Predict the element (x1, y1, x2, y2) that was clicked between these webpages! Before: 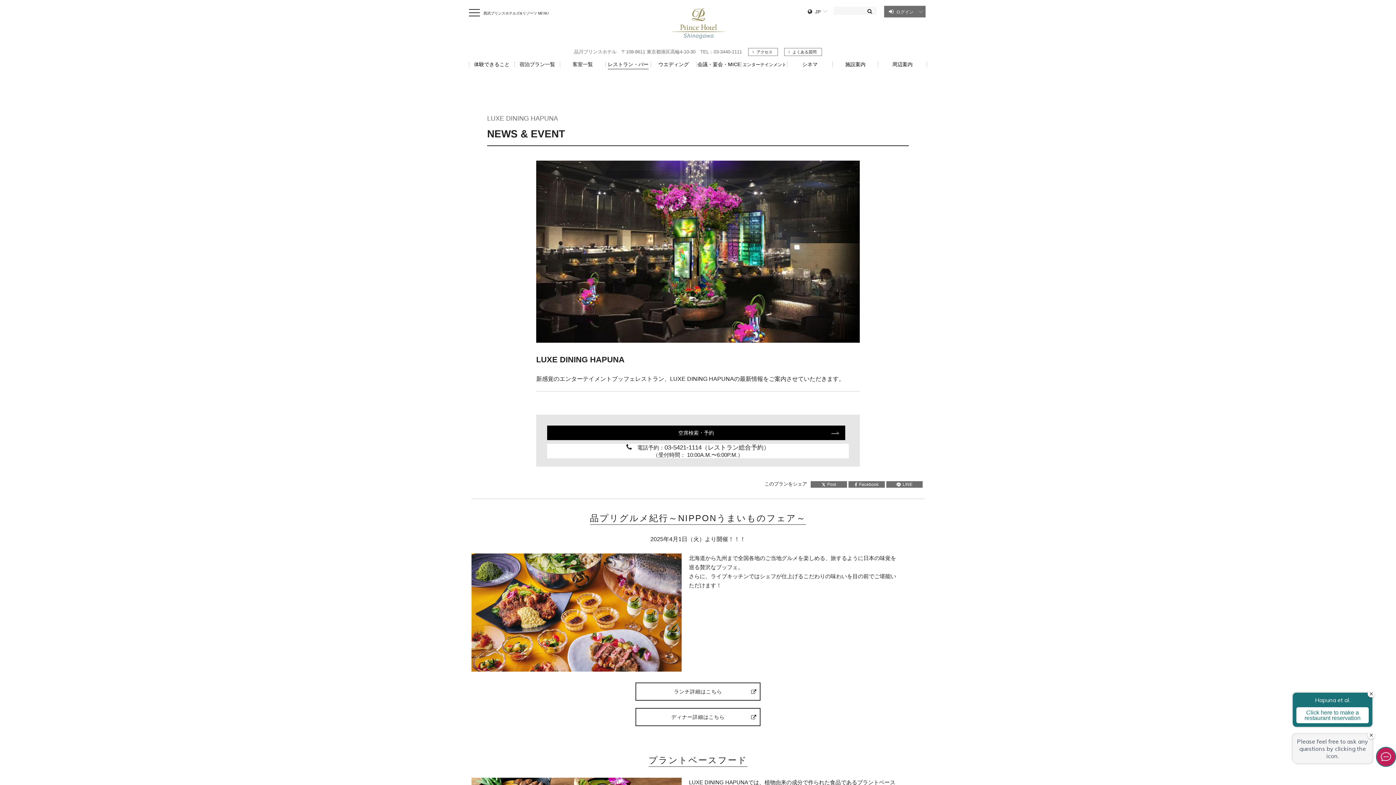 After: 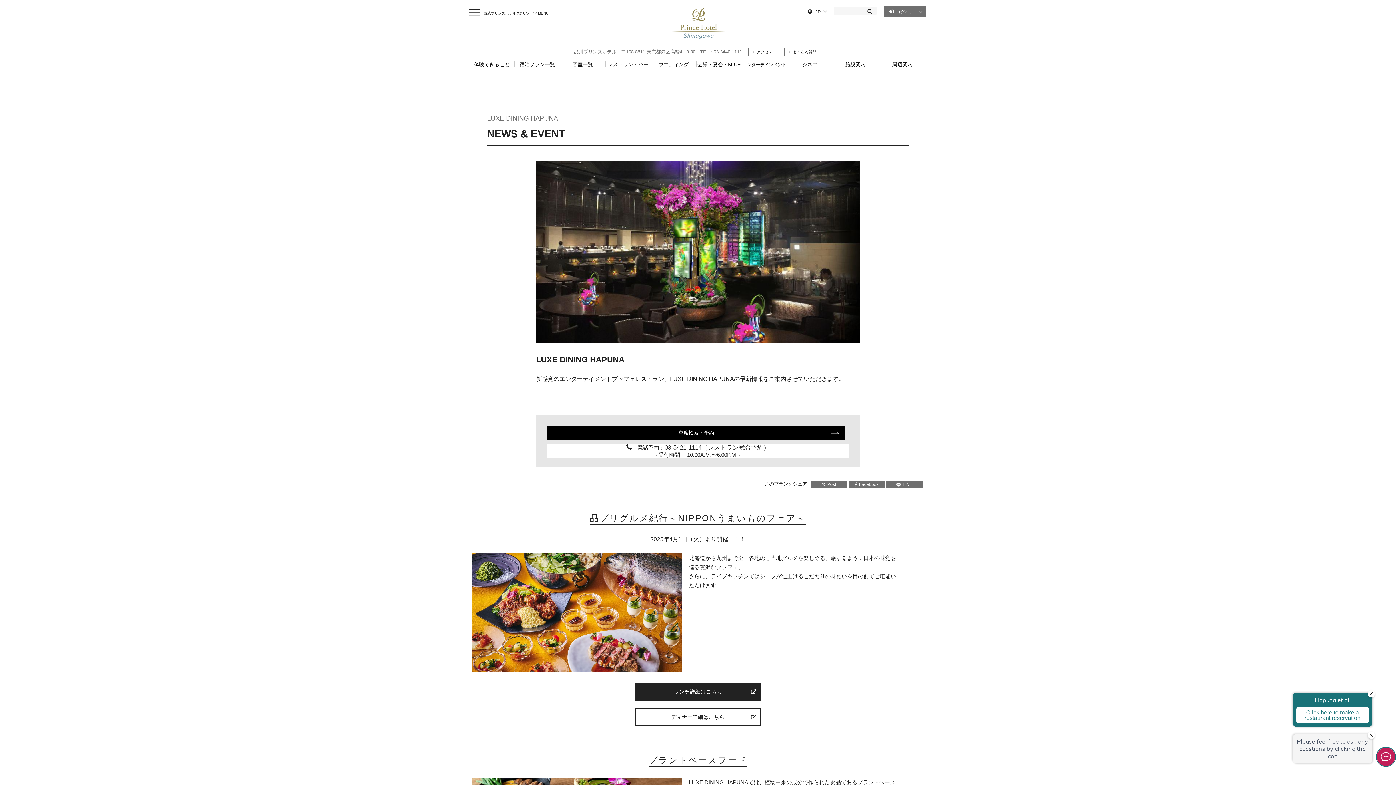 Action: bbox: (635, 682, 760, 701) label: ランチ詳細はこちら